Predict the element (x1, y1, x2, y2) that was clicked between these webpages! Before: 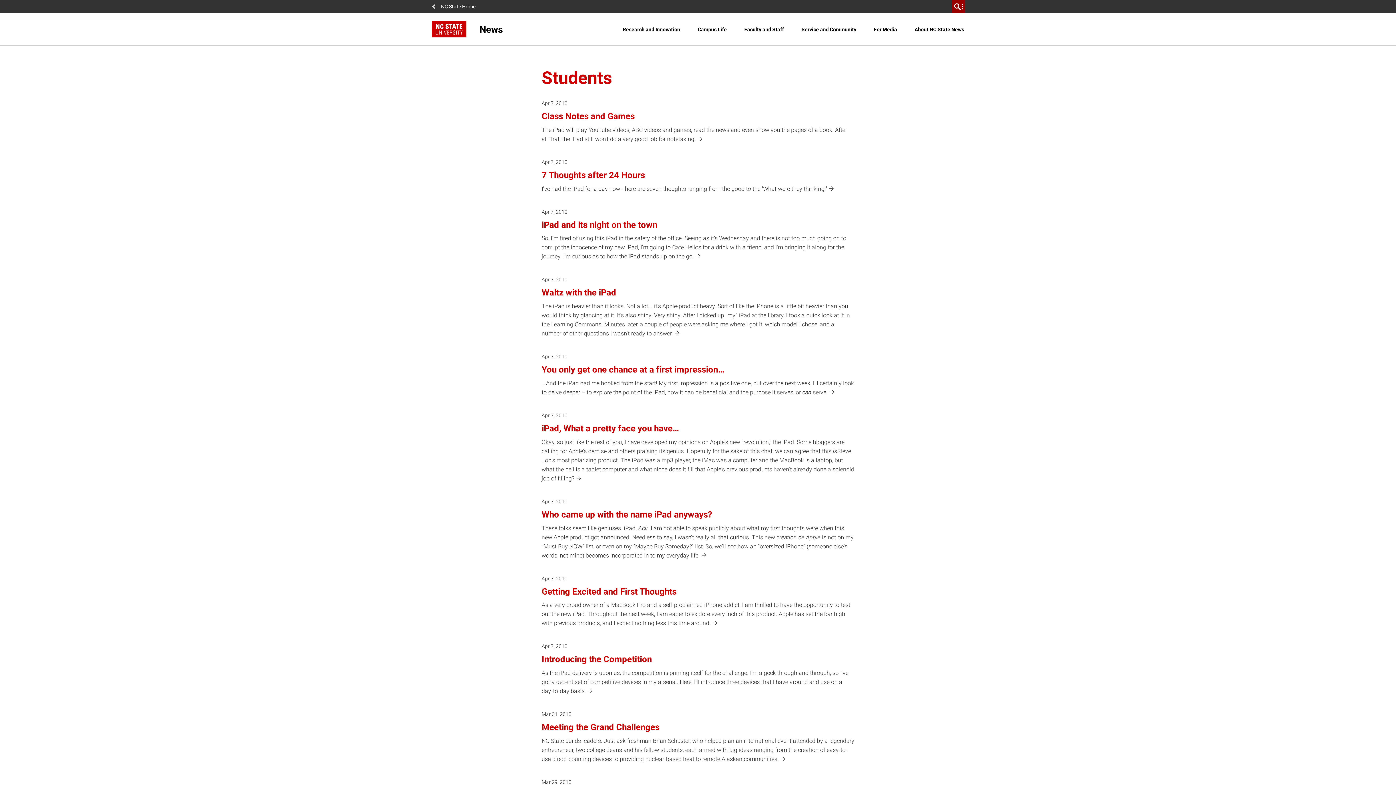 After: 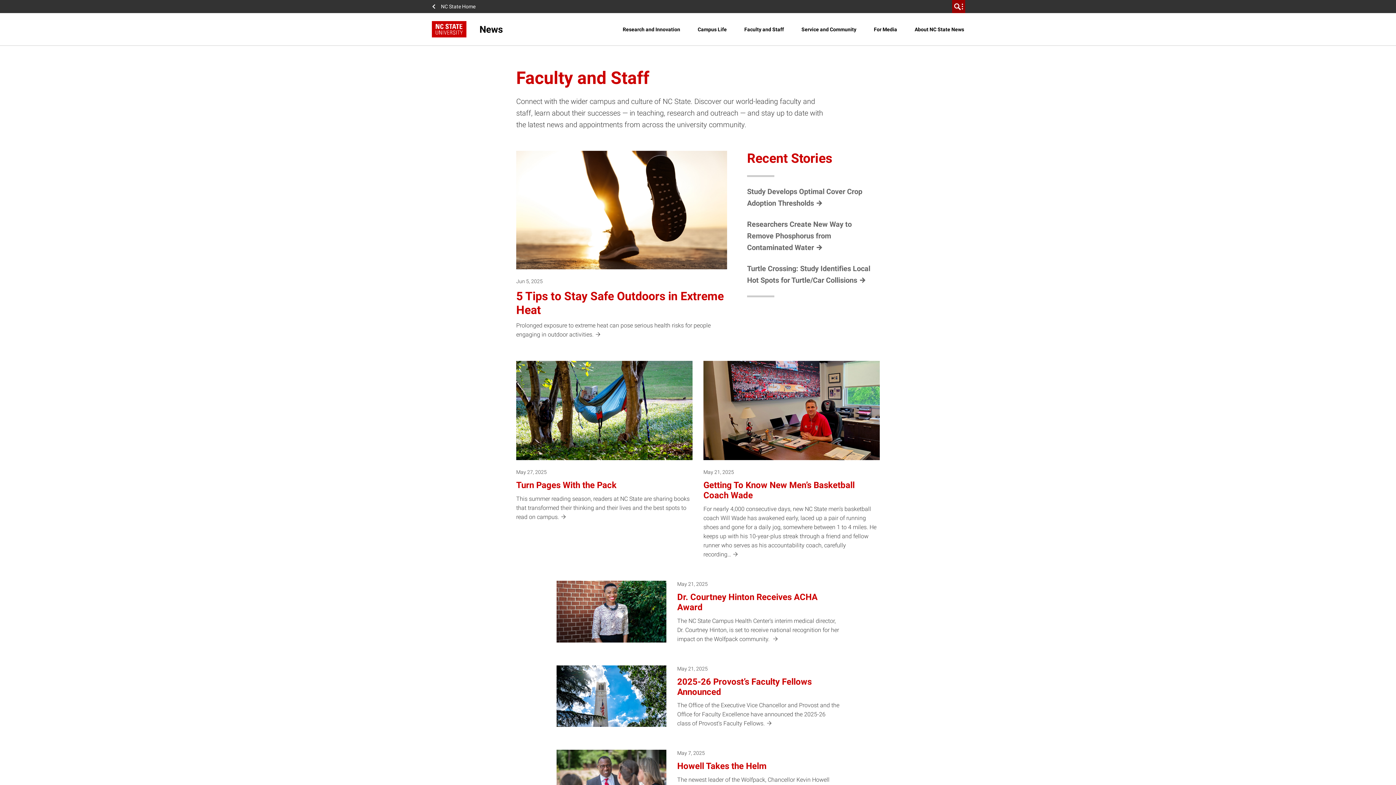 Action: bbox: (741, 20, 787, 38) label: Faculty and Staff